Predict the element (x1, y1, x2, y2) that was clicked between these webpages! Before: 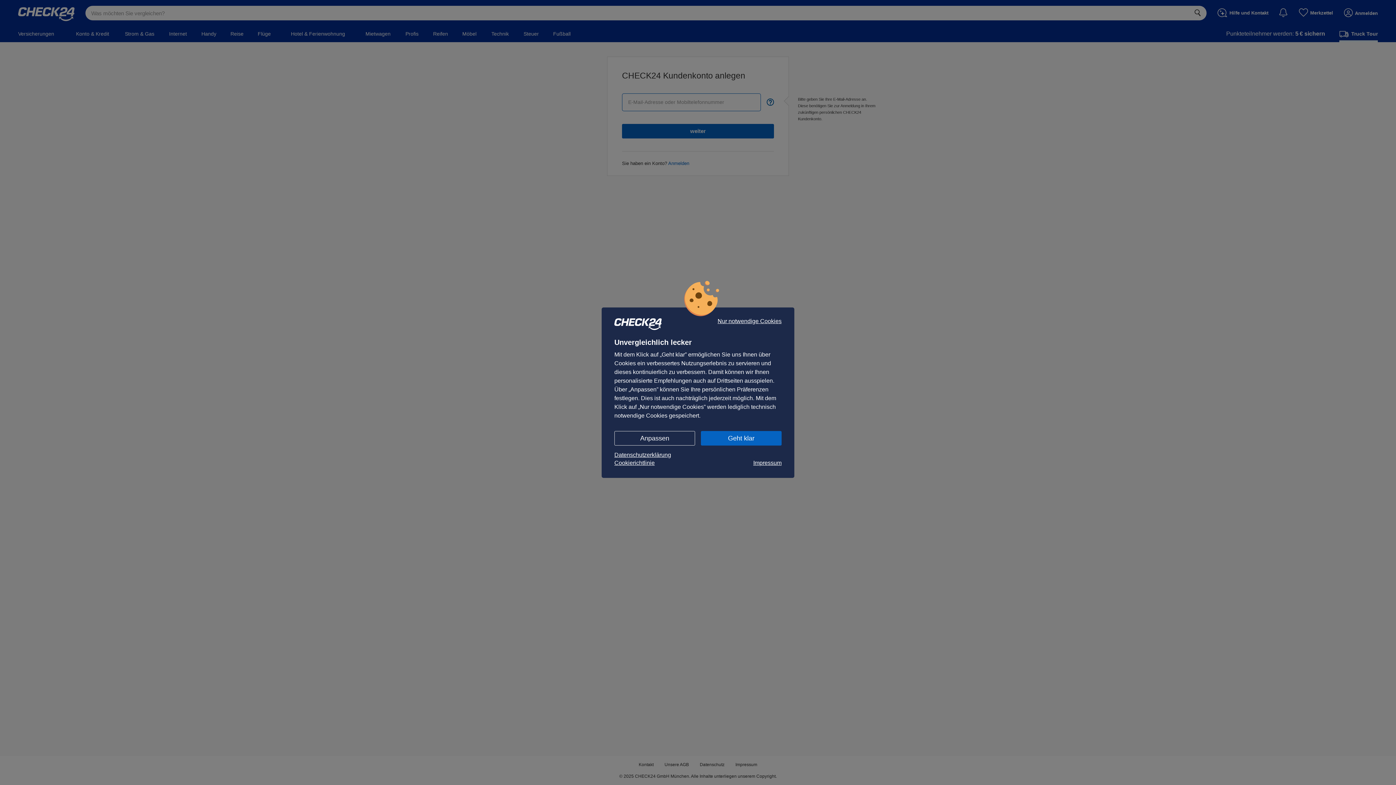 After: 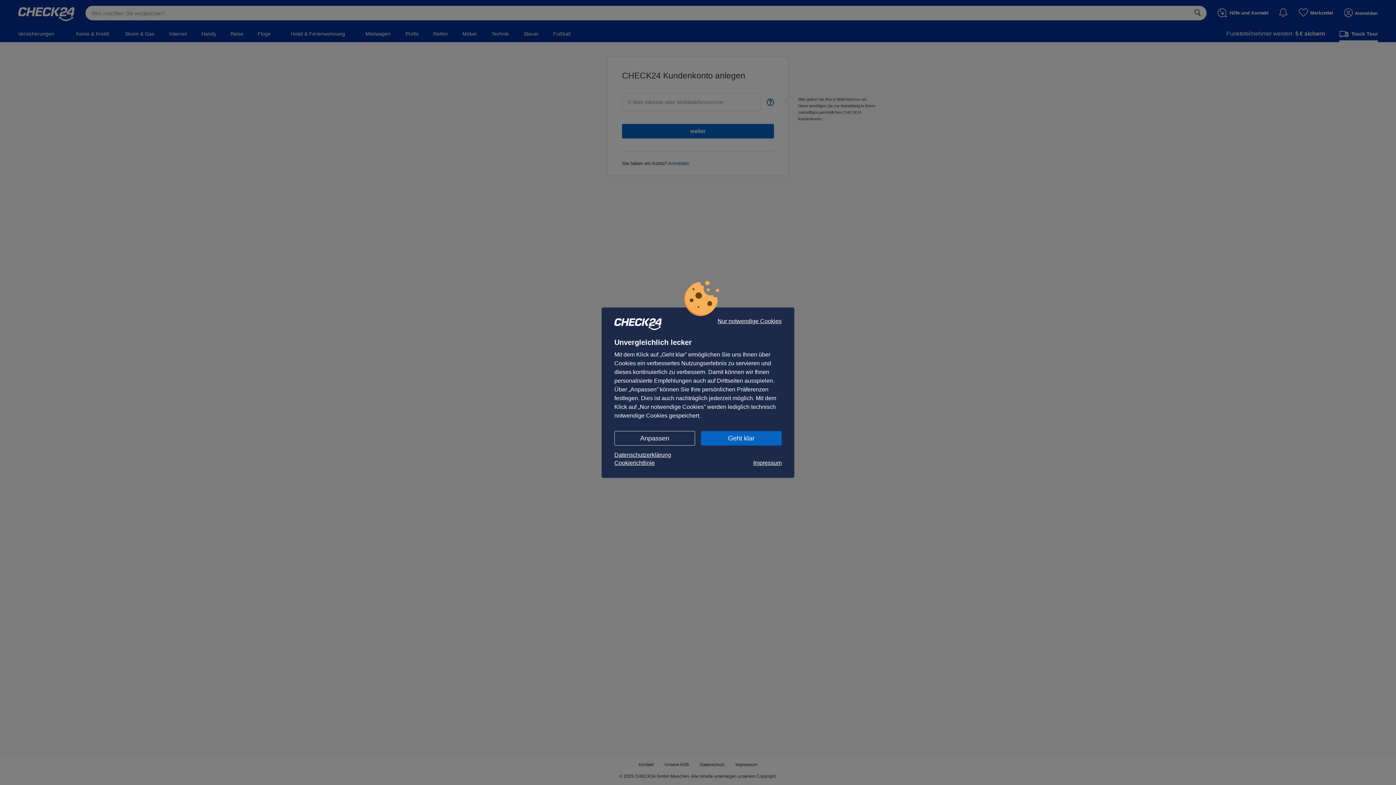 Action: bbox: (753, 459, 781, 467) label: Impressum